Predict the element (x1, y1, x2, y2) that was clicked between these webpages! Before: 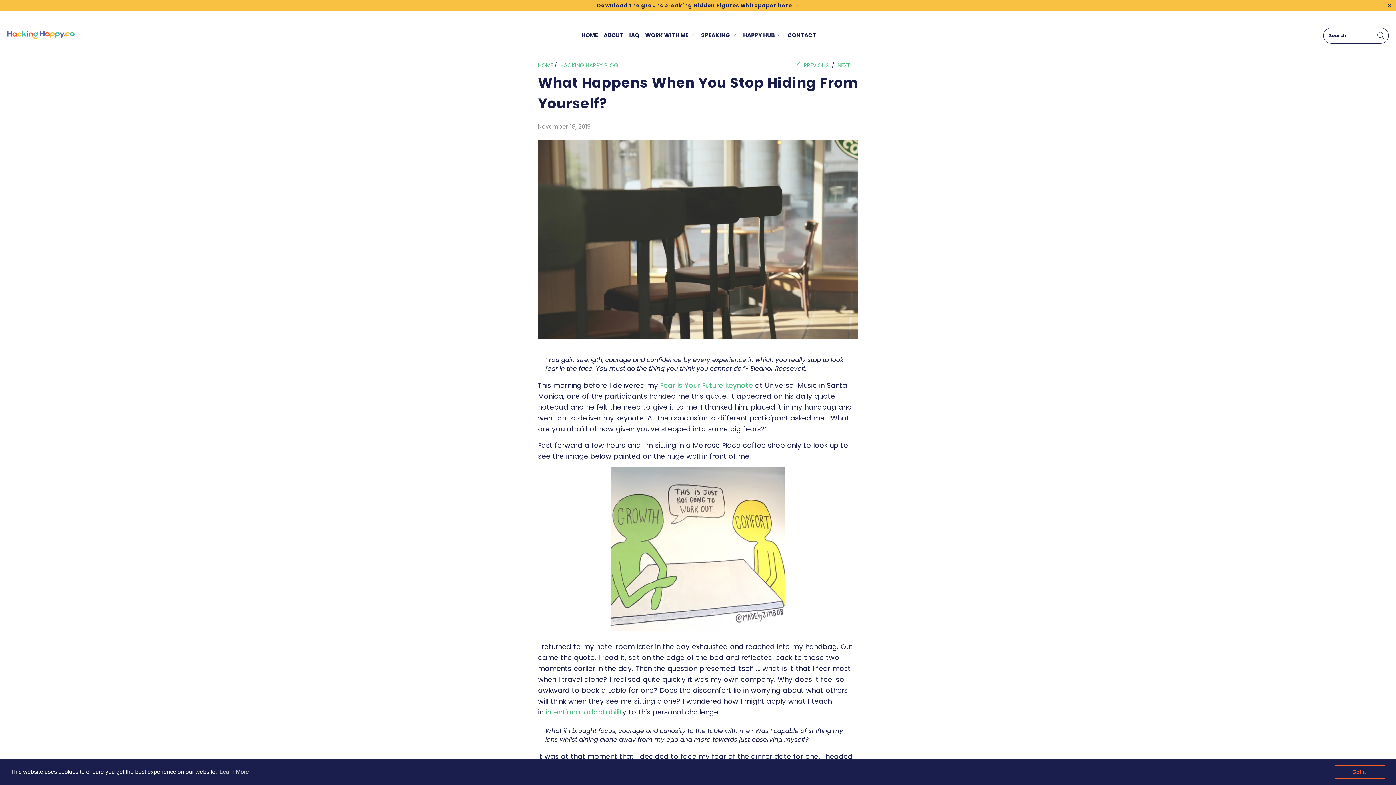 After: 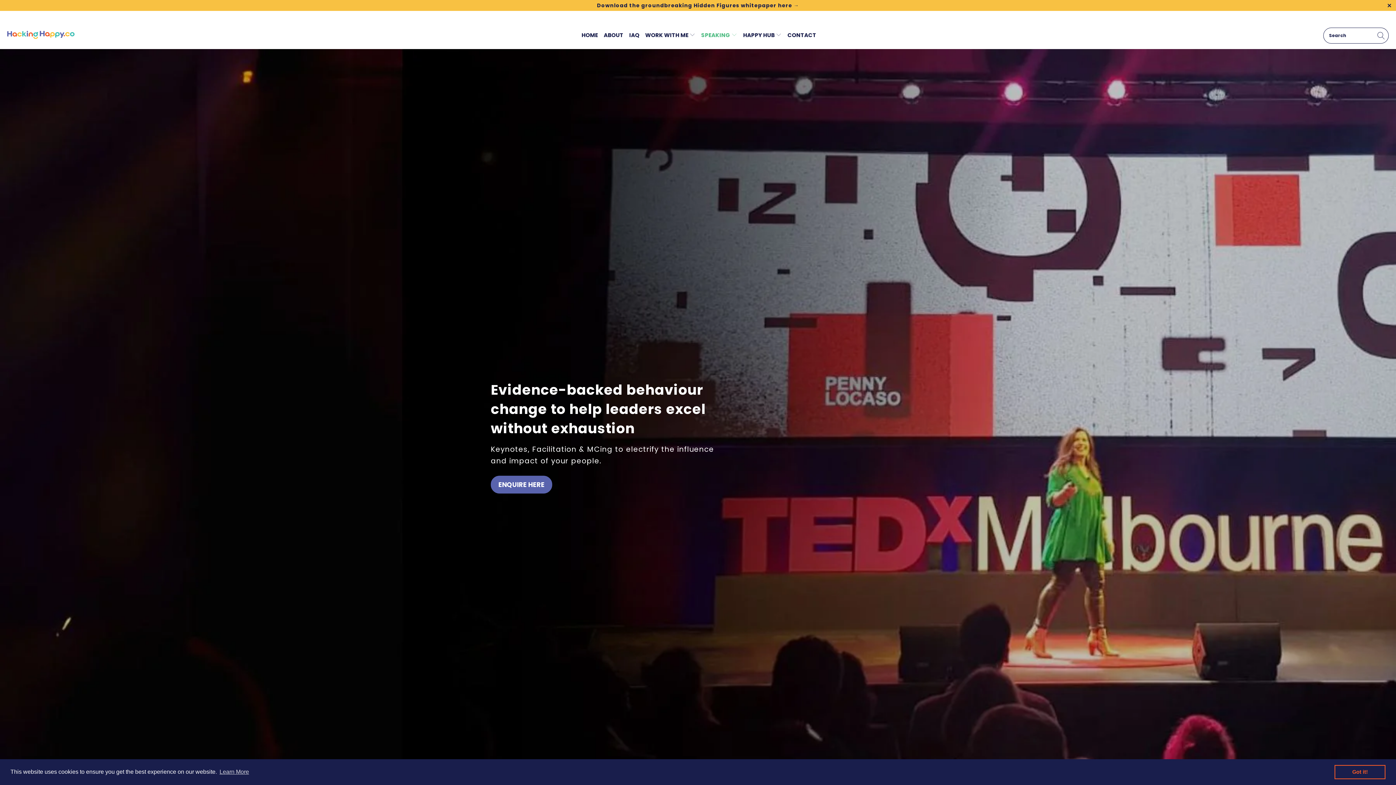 Action: label: SPEAKING  bbox: (701, 25, 737, 45)